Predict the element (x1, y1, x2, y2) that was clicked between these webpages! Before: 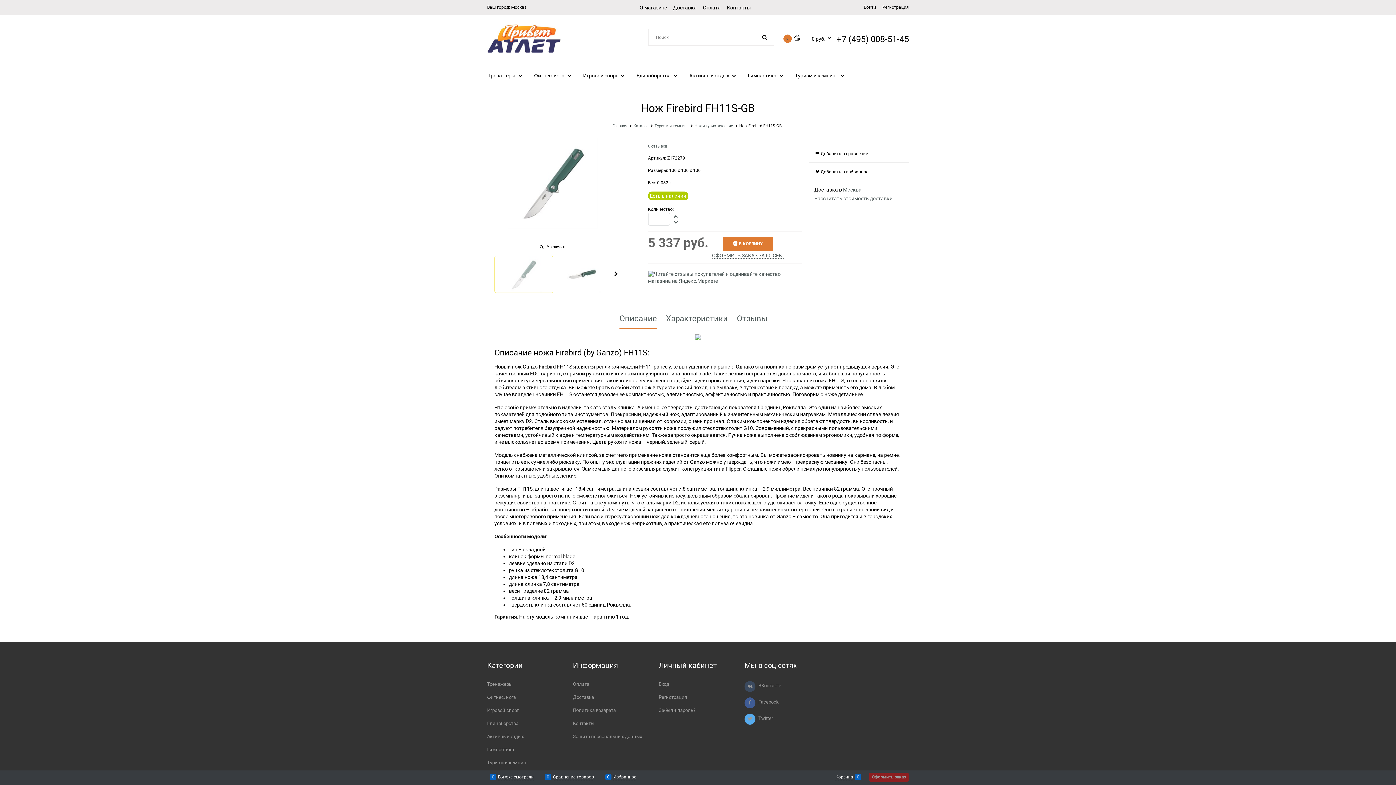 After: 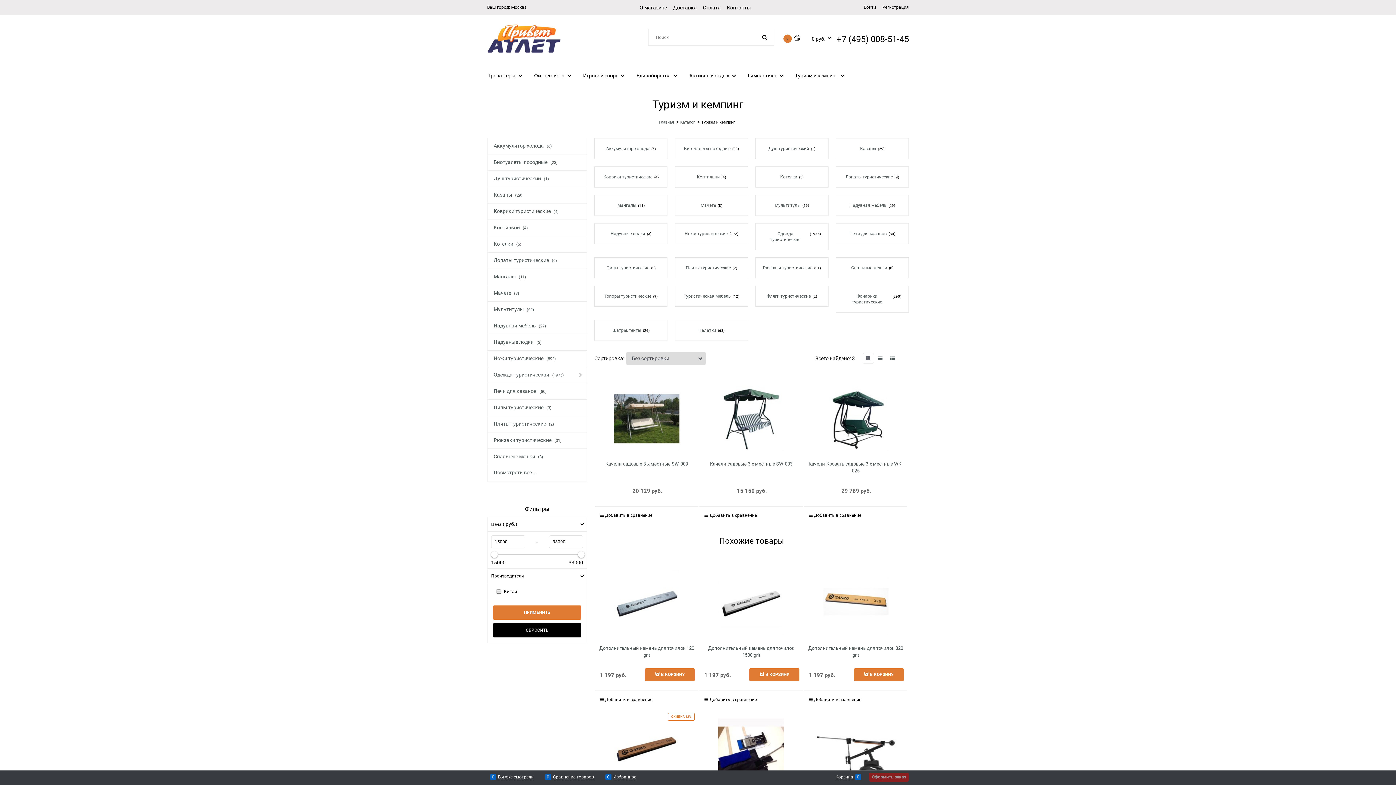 Action: label: Туризм и кемпинг bbox: (487, 759, 528, 767)